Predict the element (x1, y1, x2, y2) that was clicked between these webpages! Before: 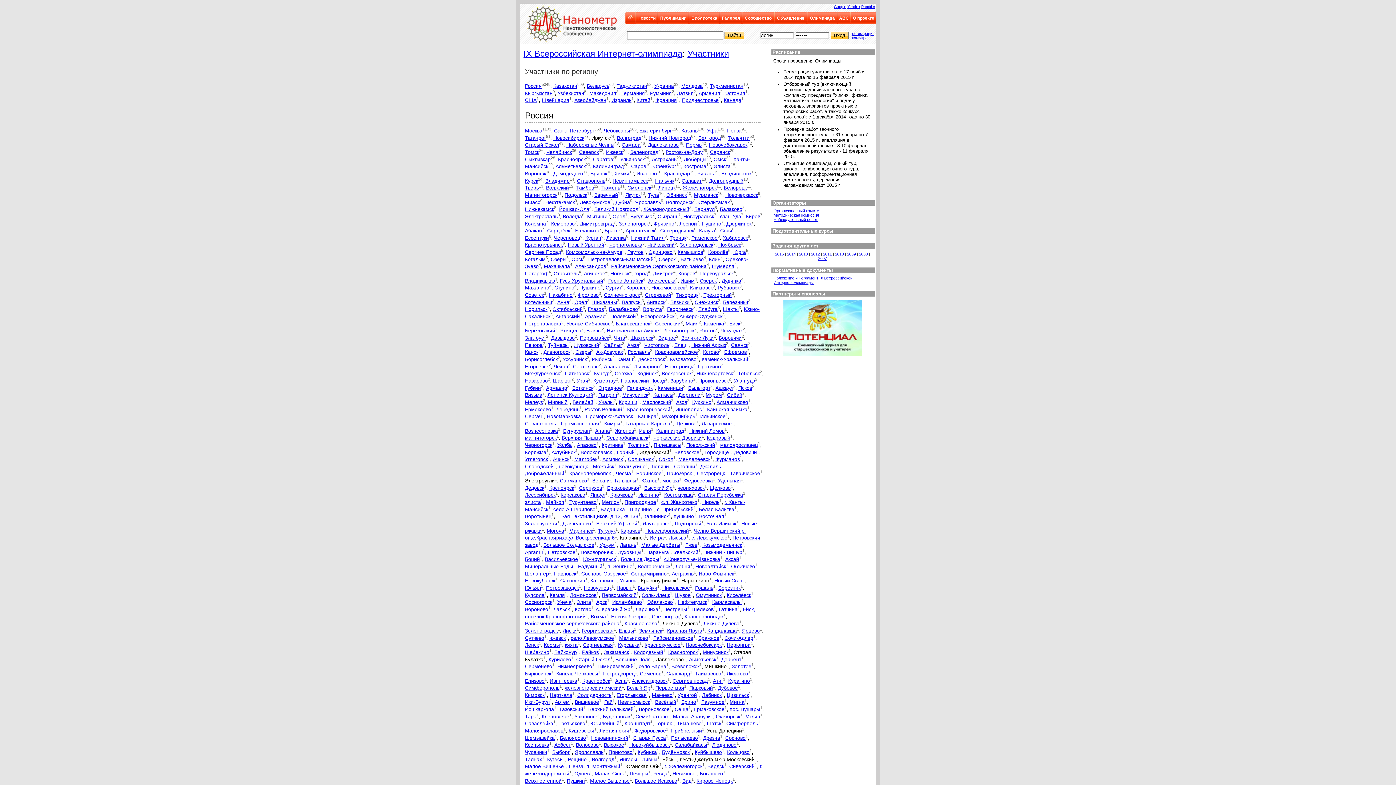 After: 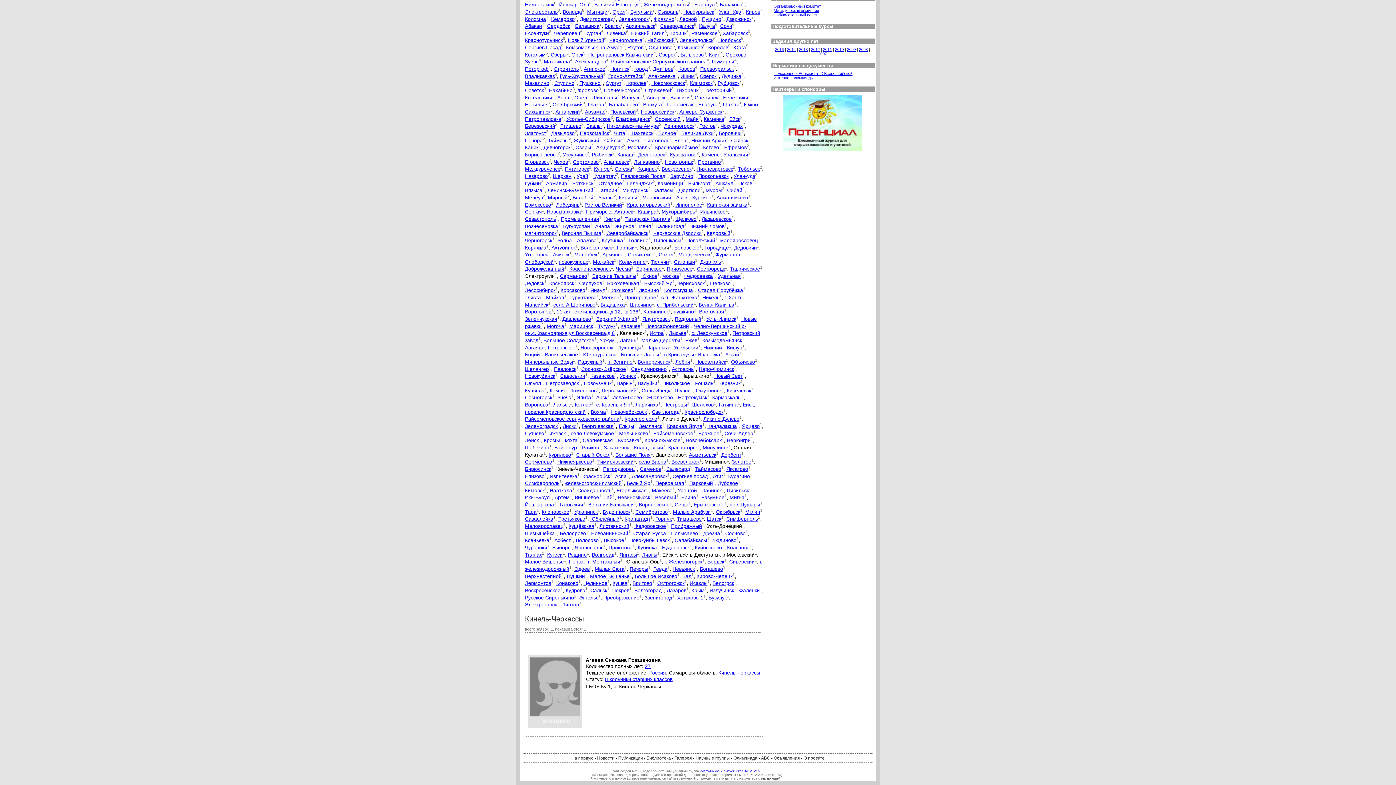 Action: bbox: (556, 671, 598, 676) label: Кинель-Черкассы